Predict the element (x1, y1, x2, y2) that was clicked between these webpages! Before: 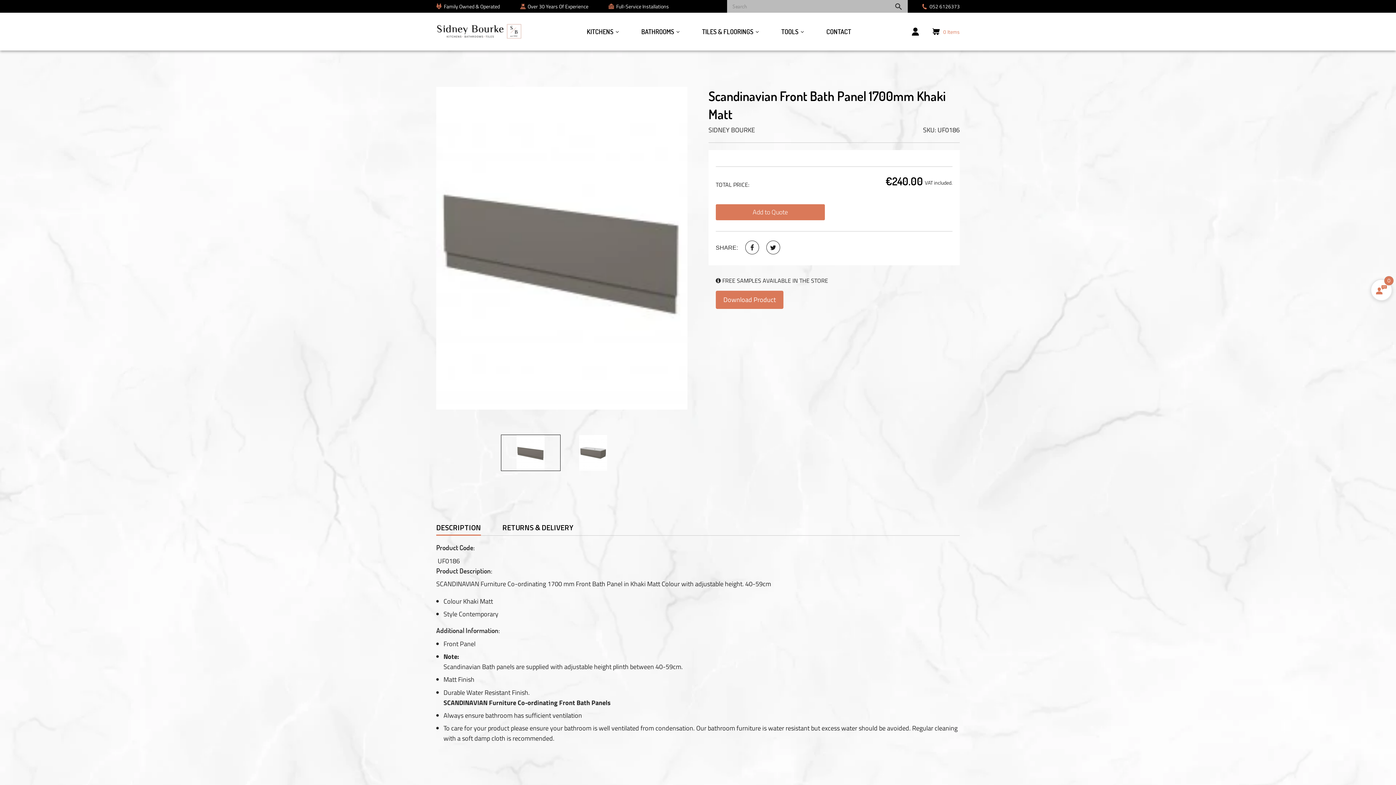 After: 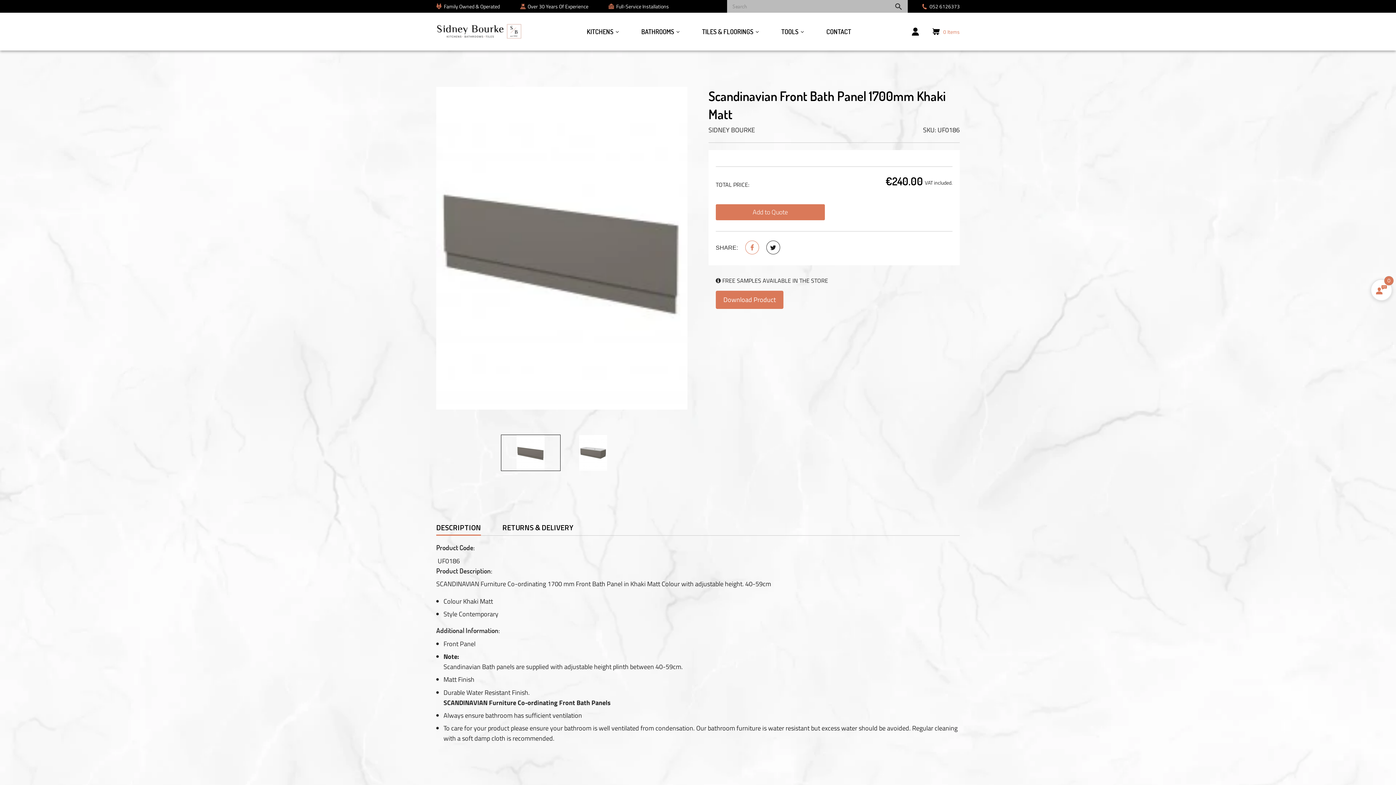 Action: bbox: (745, 240, 759, 254)